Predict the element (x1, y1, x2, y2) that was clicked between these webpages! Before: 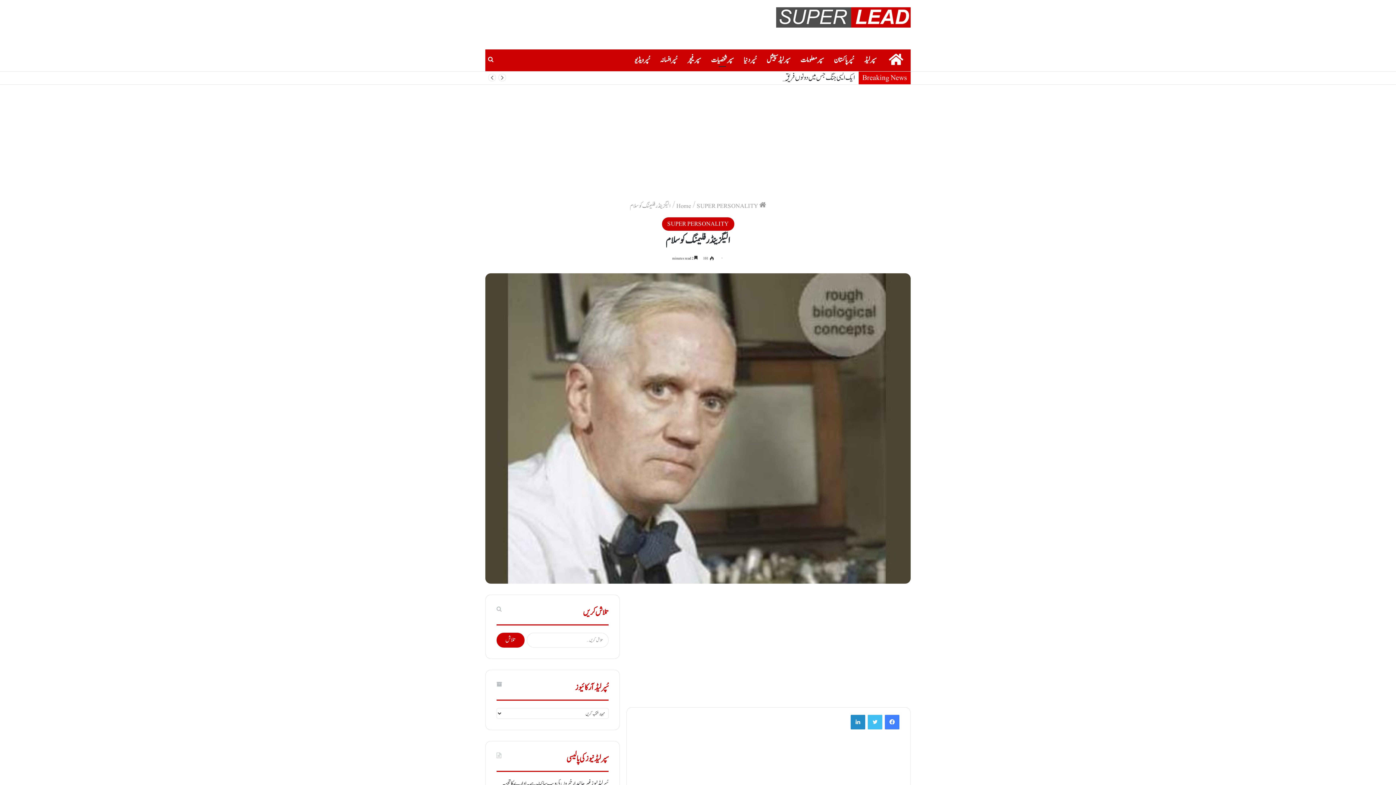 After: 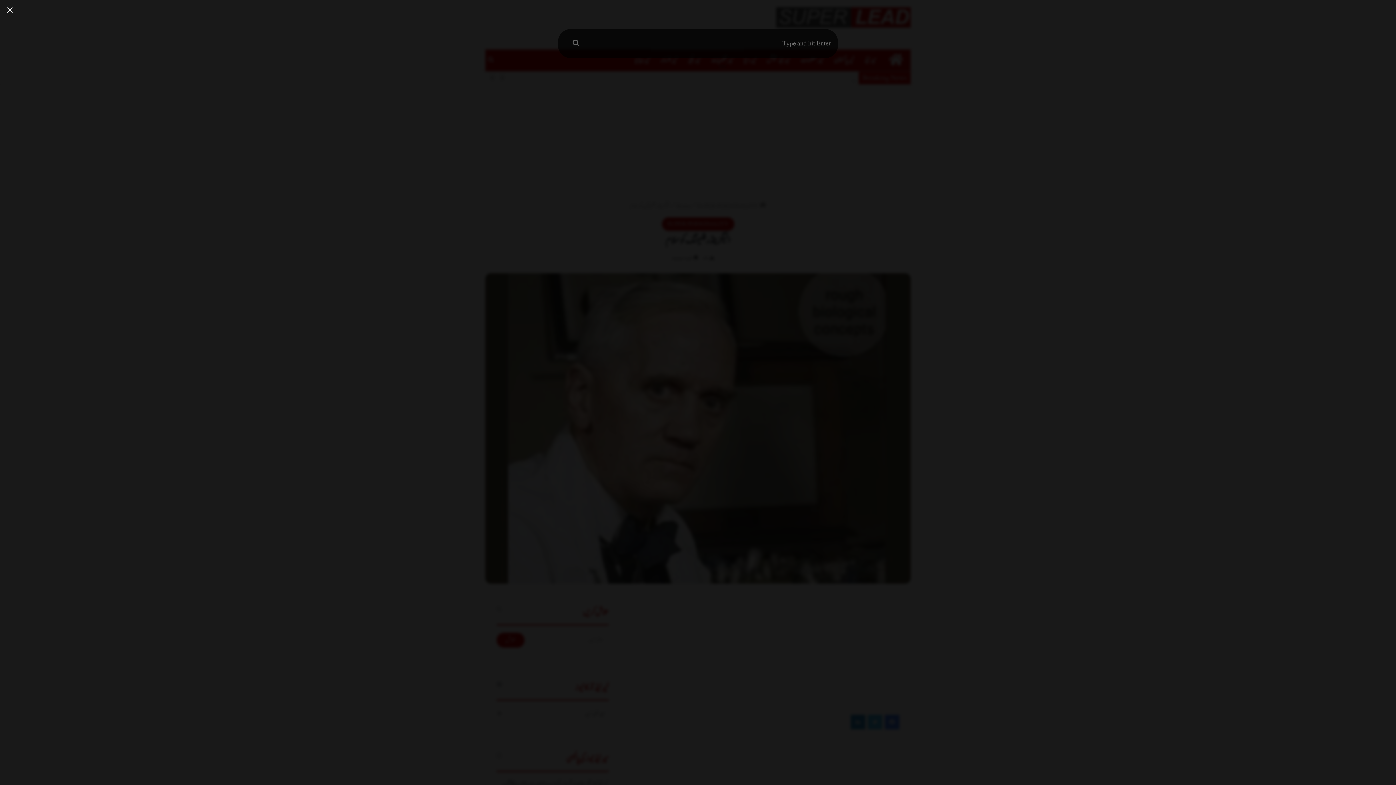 Action: label: Search for bbox: (485, 49, 496, 71)